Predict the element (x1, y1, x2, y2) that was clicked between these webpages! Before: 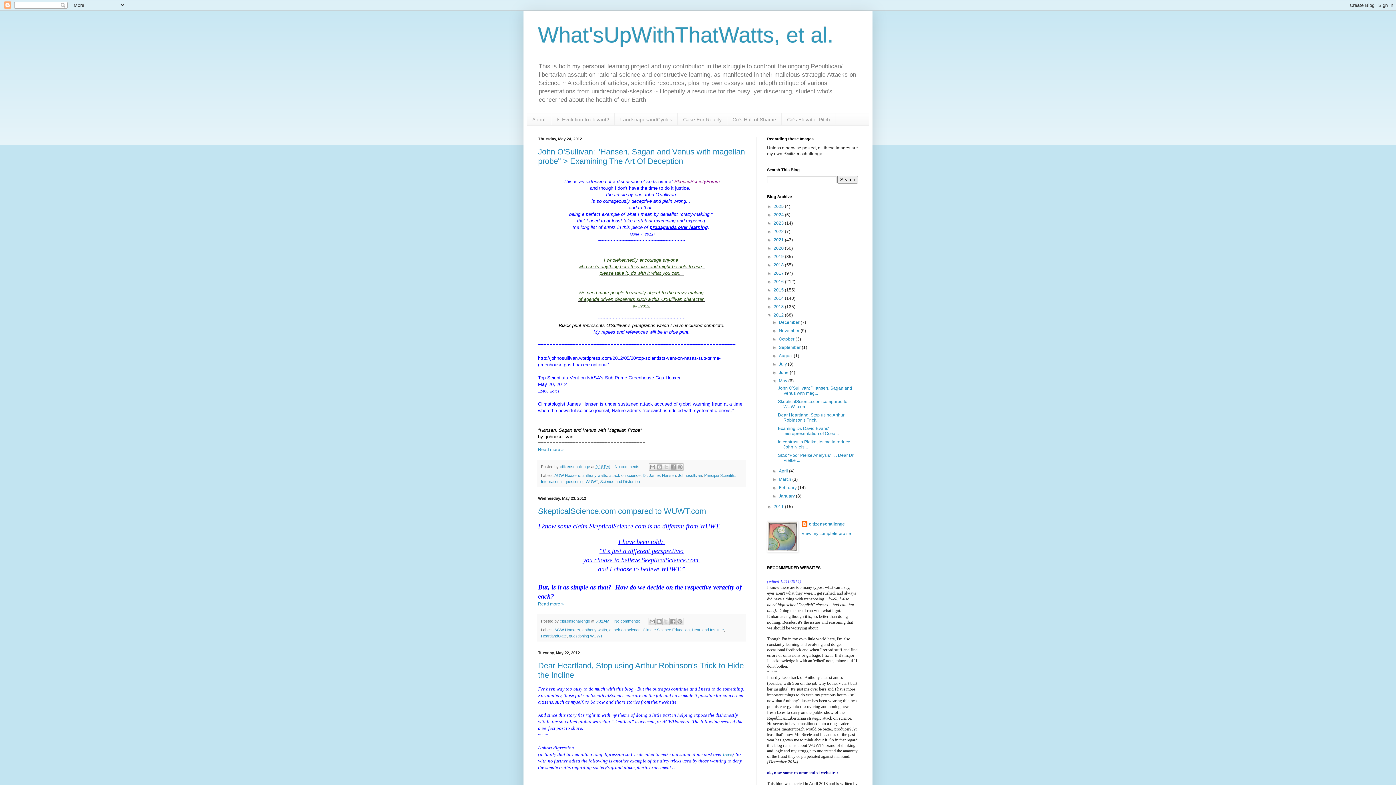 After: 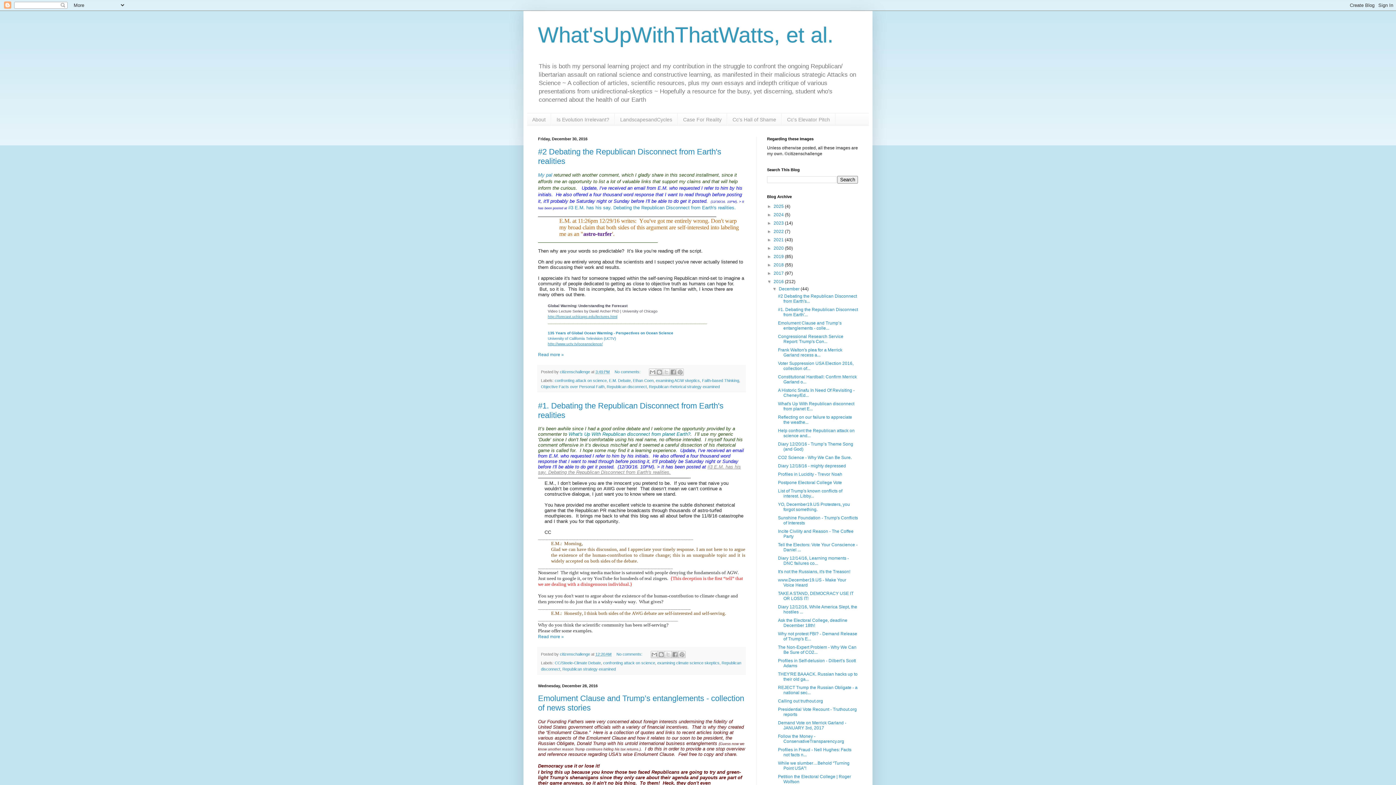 Action: label: 2016  bbox: (773, 279, 785, 284)